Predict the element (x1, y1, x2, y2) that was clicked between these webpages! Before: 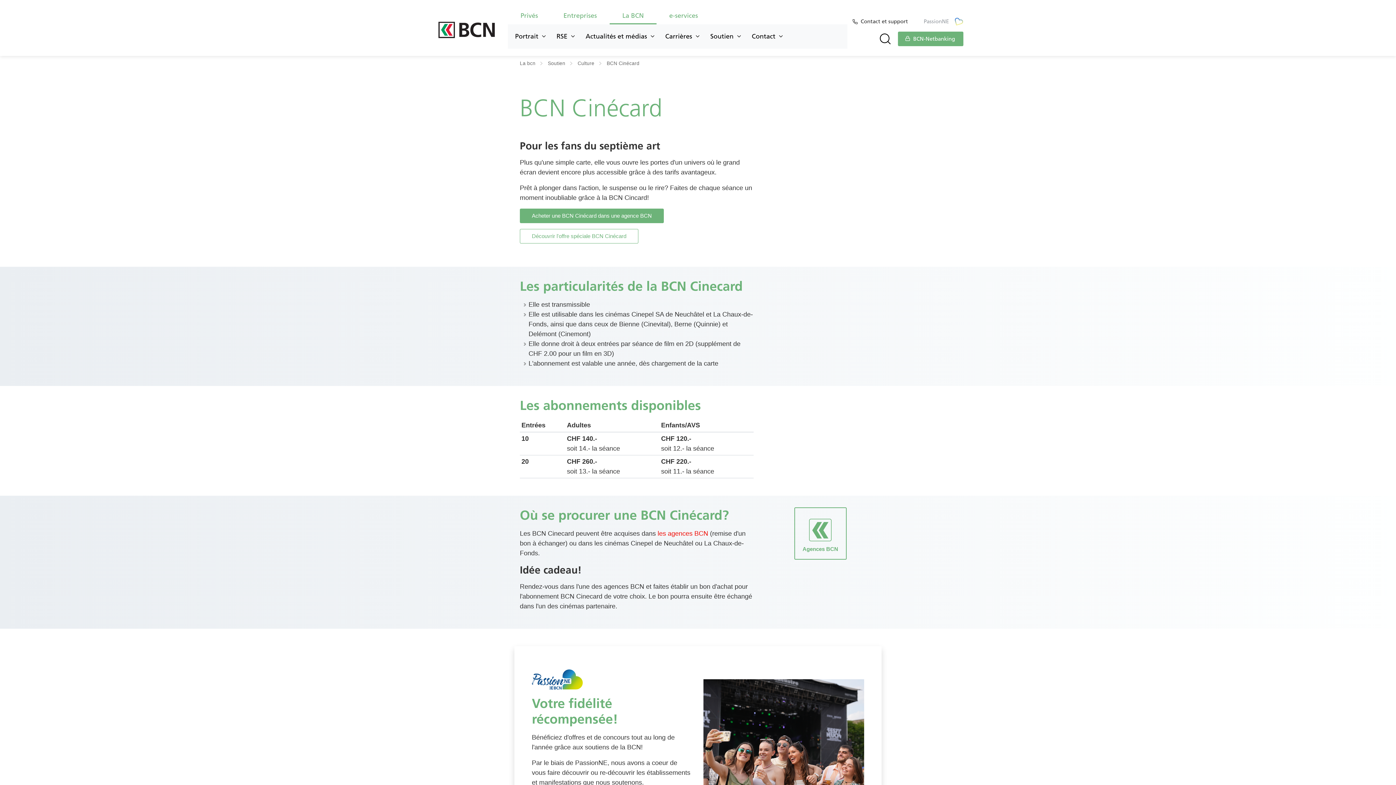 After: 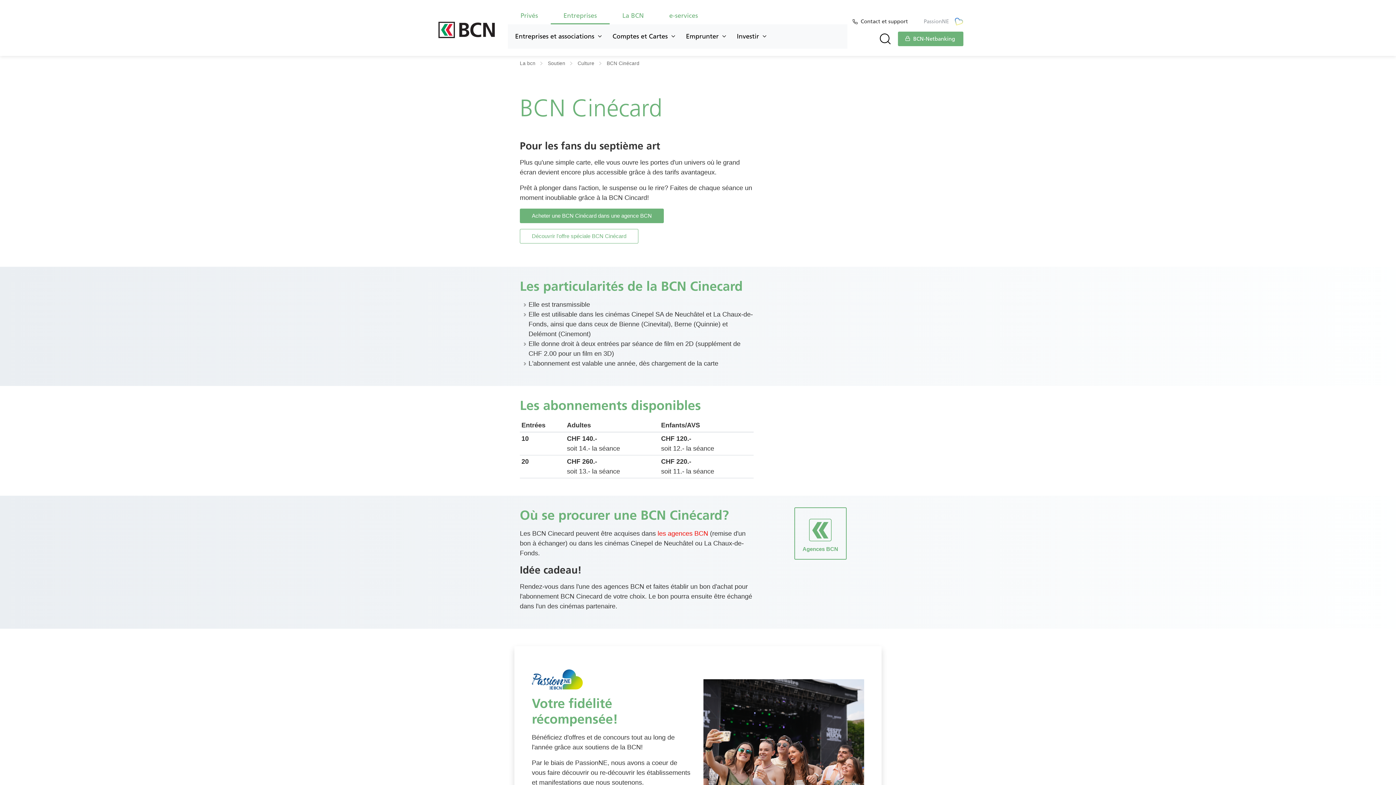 Action: label: Entreprises bbox: (550, 10, 609, 24)